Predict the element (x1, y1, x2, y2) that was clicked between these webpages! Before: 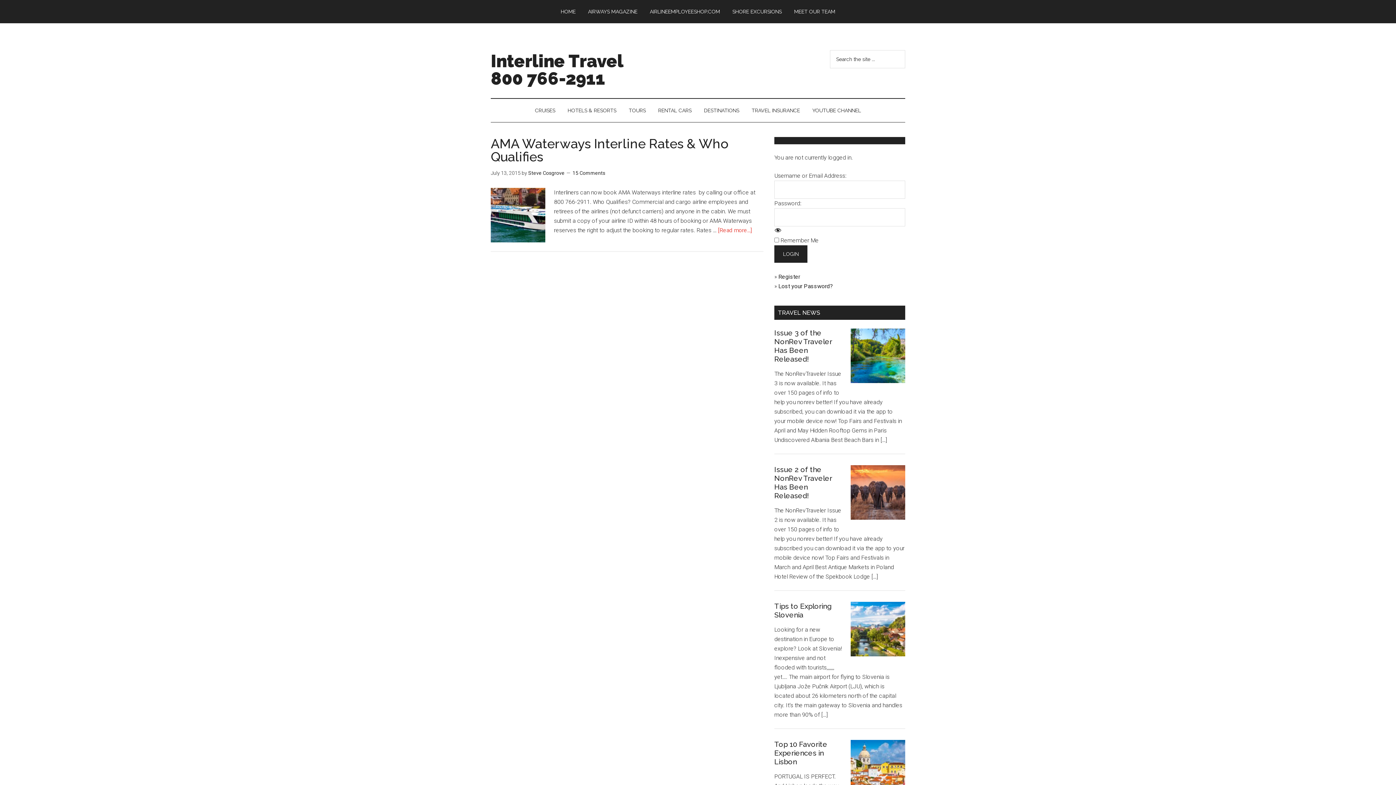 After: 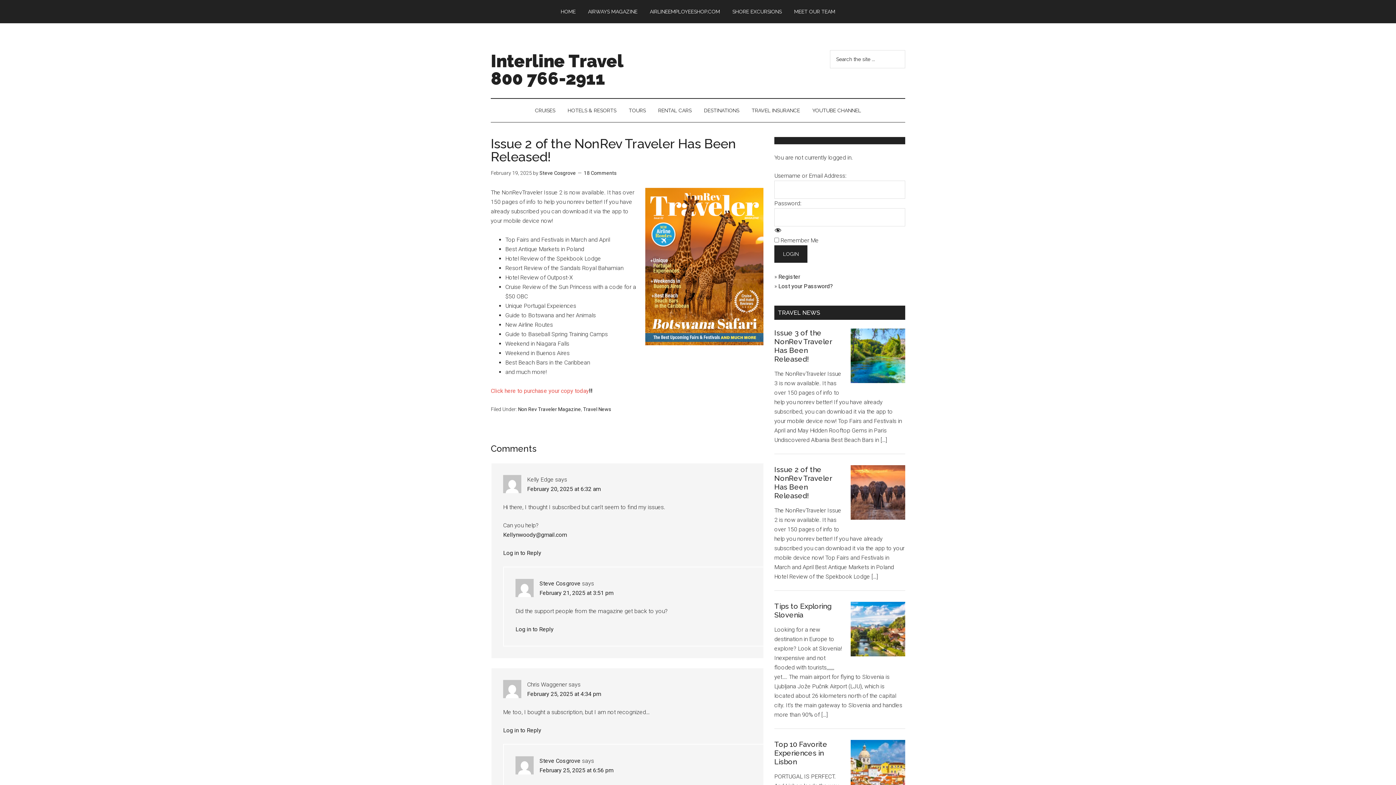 Action: label: Issue 2 of the NonRev Traveler Has Been Released! bbox: (774, 465, 832, 500)